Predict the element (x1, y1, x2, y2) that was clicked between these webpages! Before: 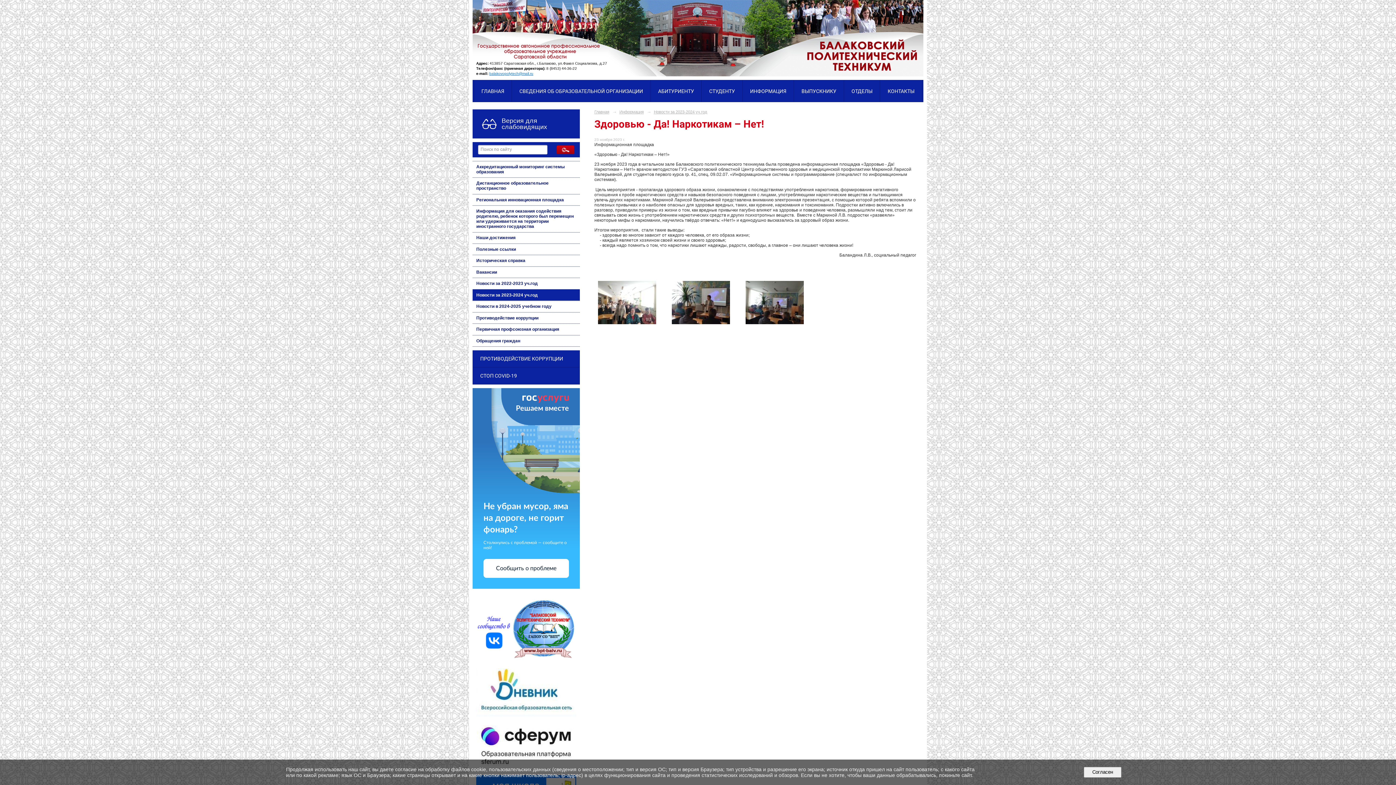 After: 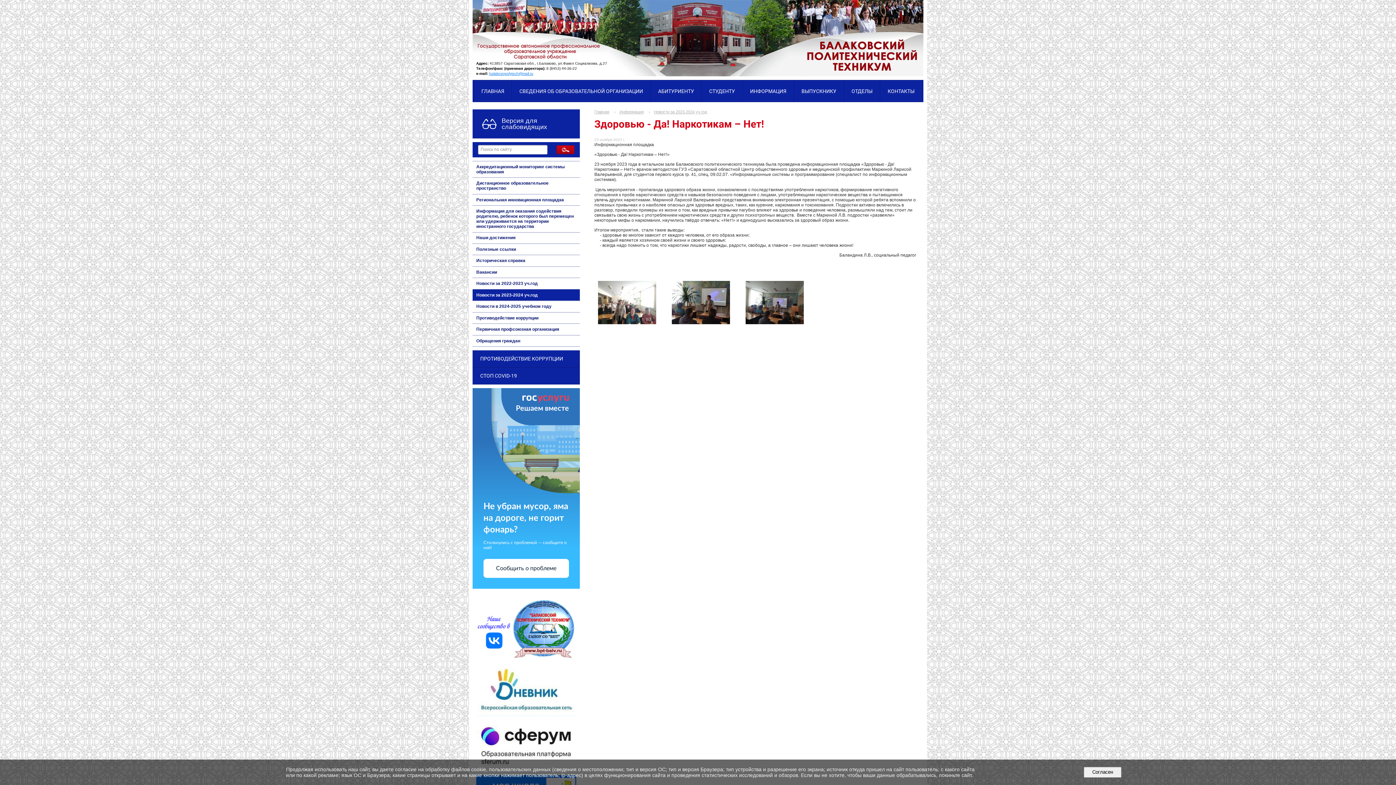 Action: bbox: (476, 599, 576, 659)